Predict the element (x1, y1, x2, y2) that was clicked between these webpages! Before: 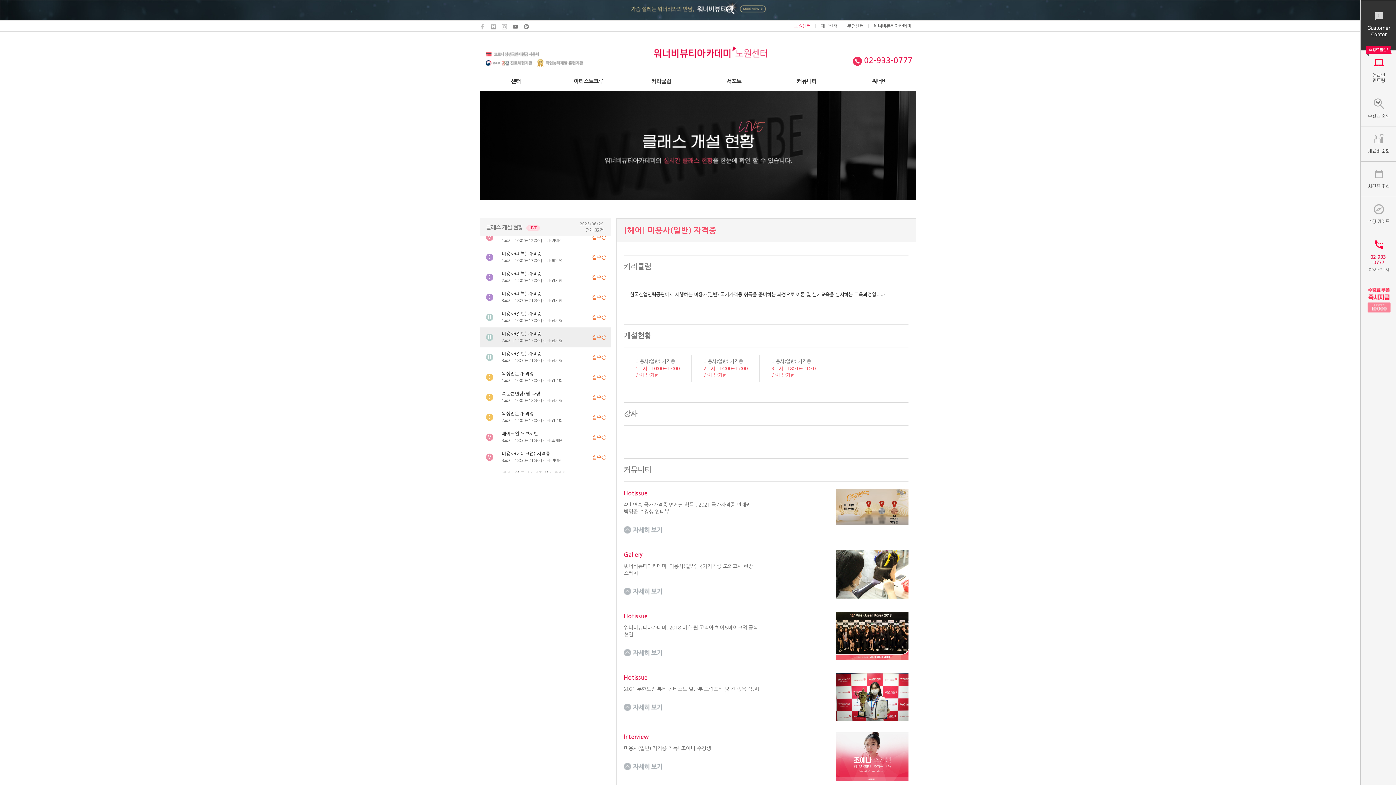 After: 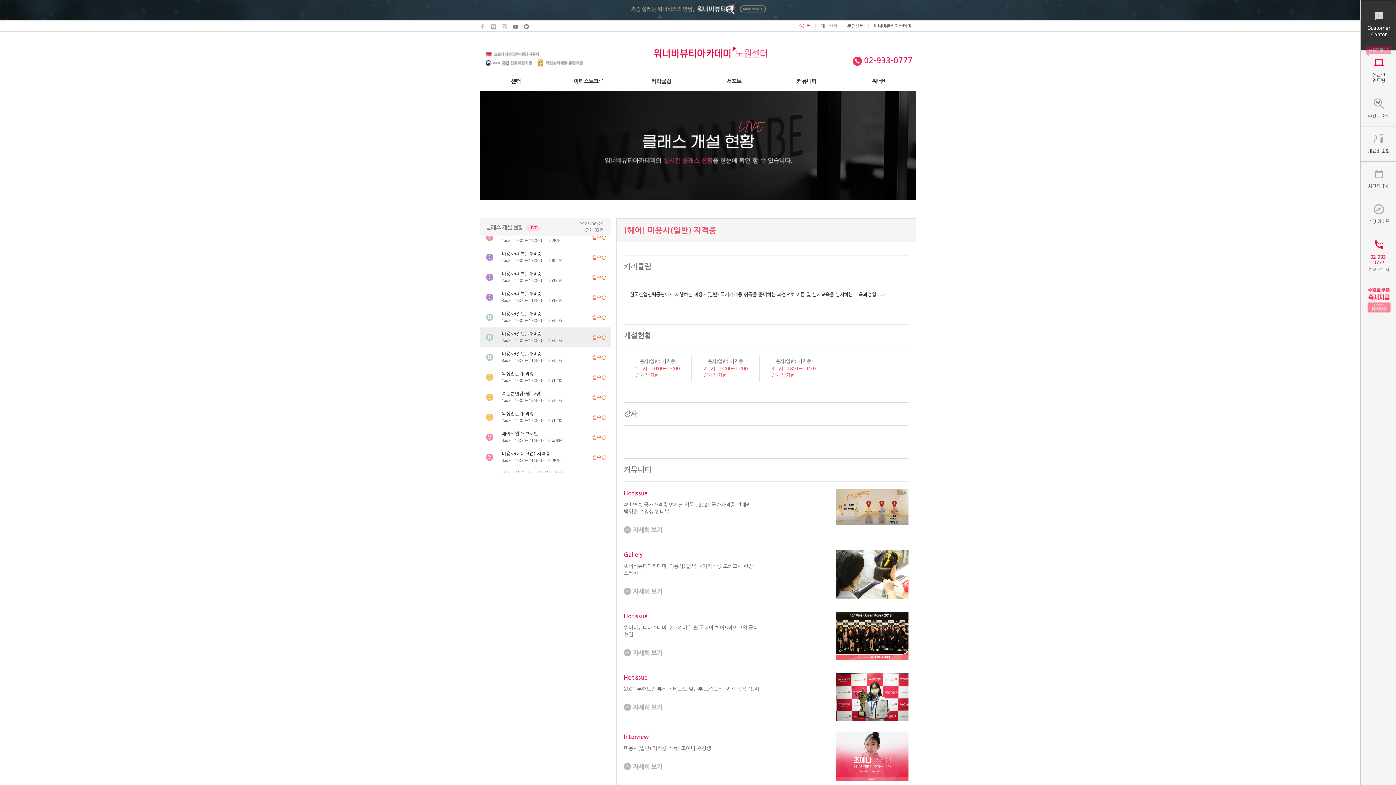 Action: bbox: (628, 14, 768, 18)